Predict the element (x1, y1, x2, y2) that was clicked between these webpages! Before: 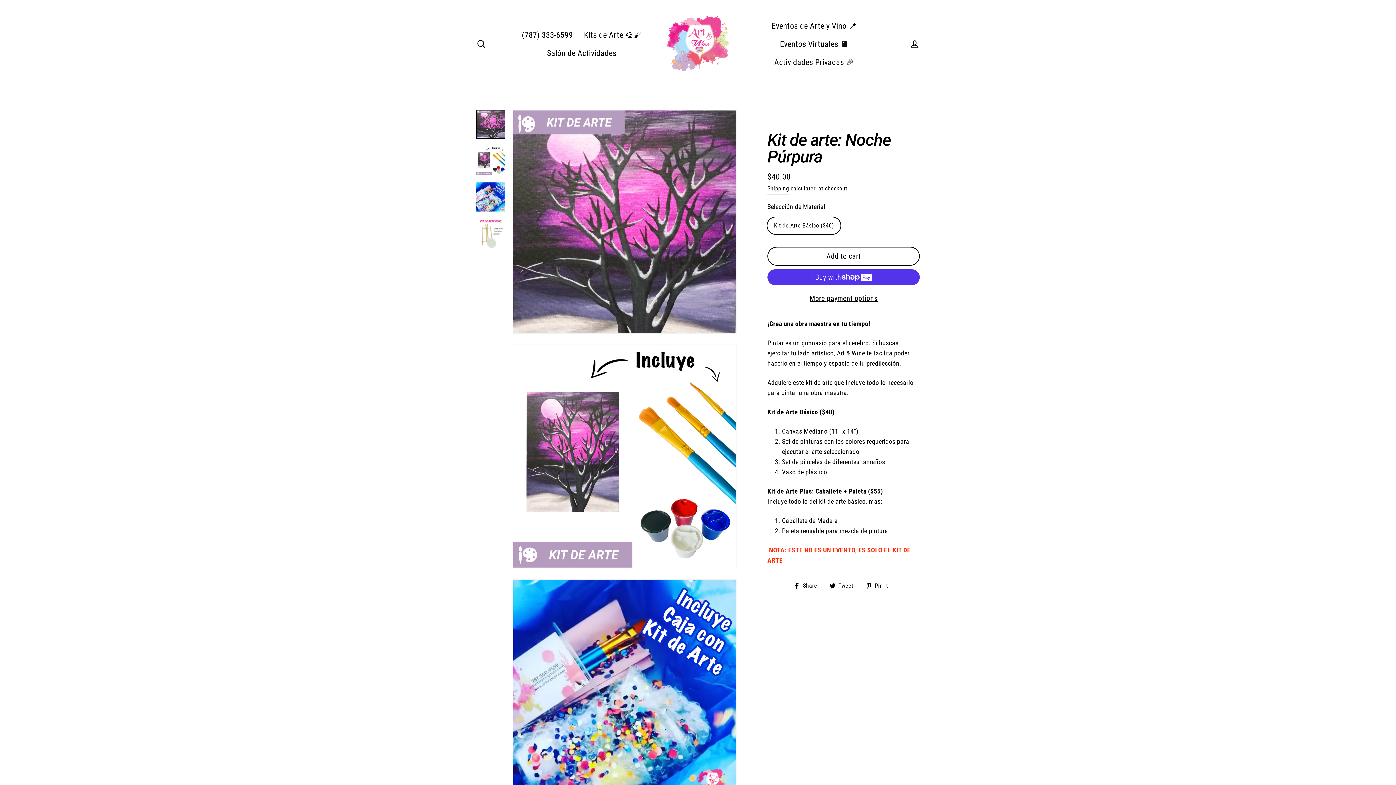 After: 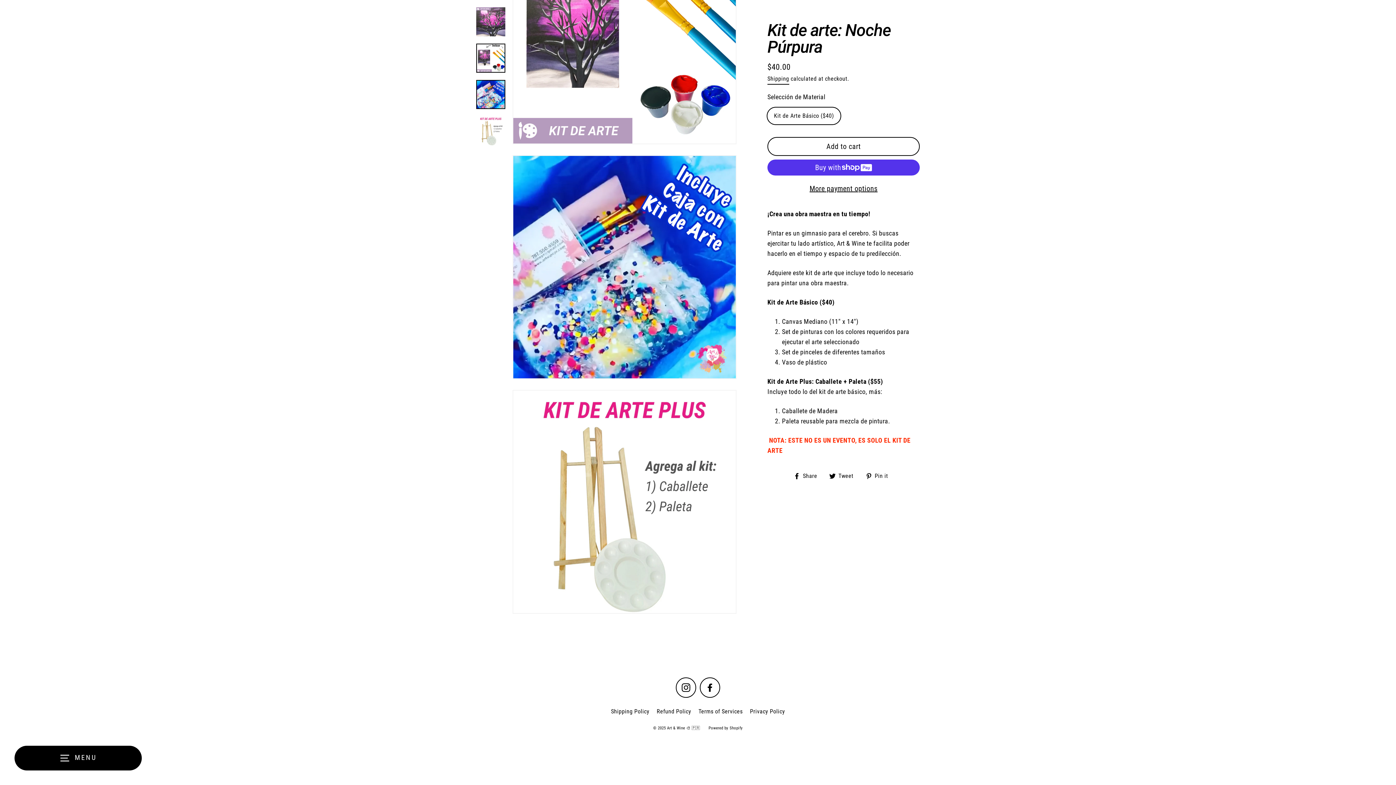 Action: bbox: (476, 182, 505, 211)